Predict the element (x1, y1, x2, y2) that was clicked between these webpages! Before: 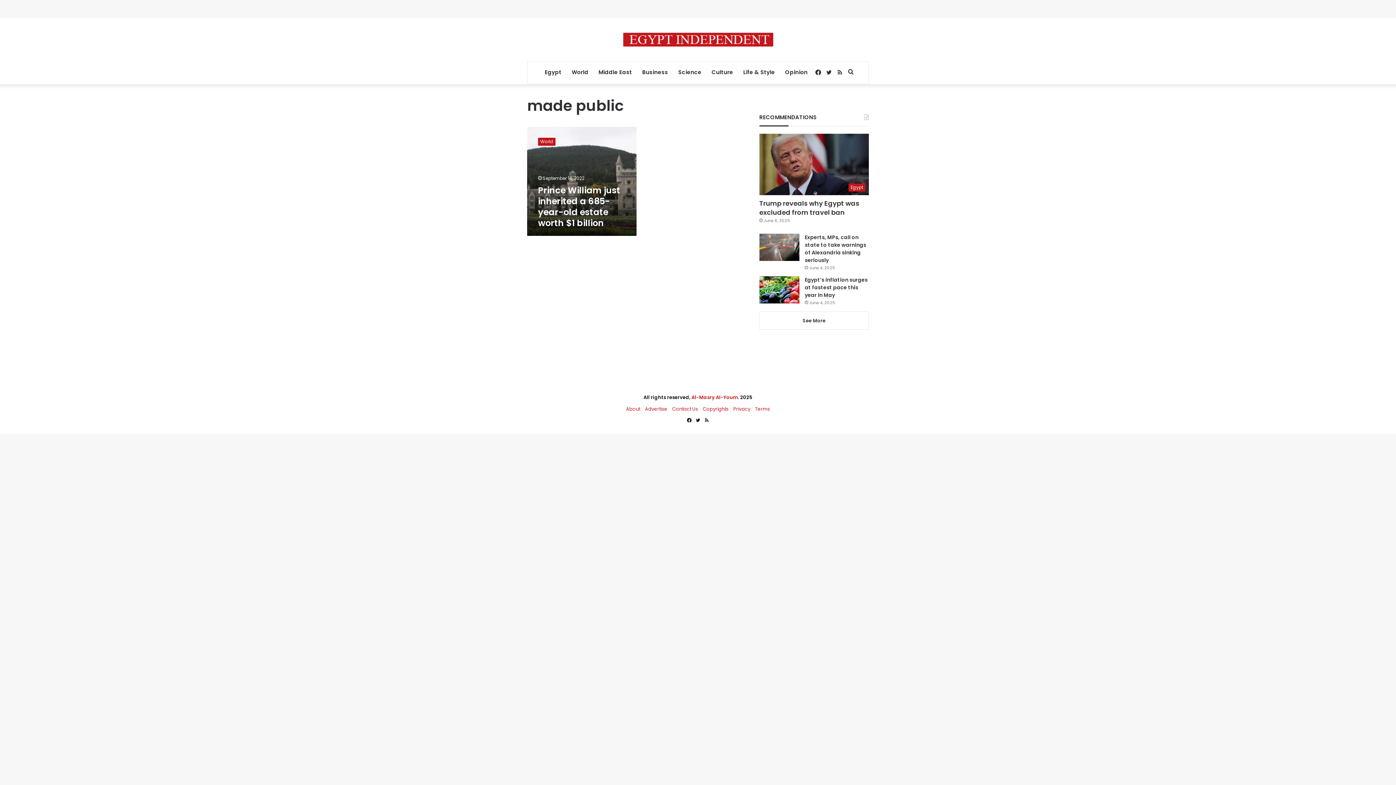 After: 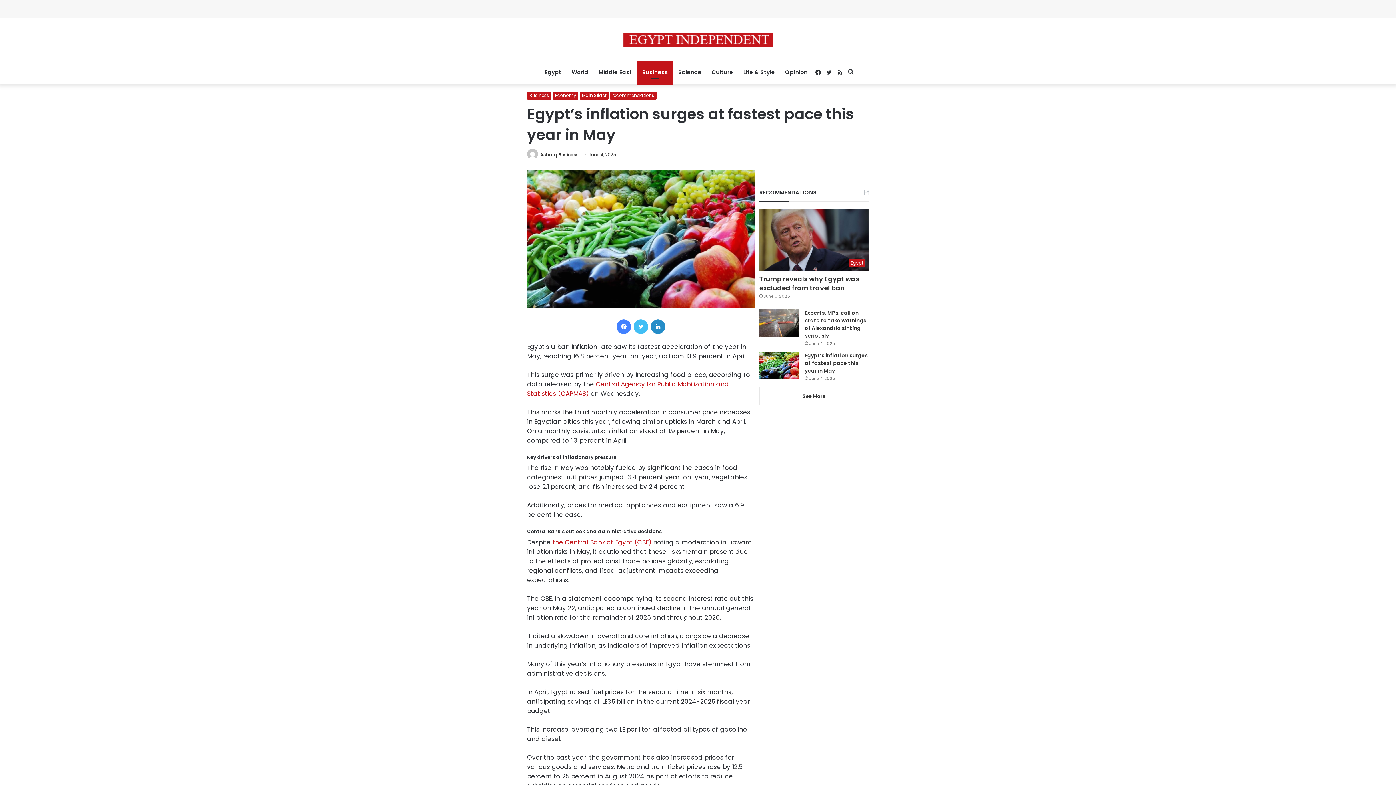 Action: bbox: (804, 276, 867, 299) label: Egypt’s inflation surges at fastest pace this year in May